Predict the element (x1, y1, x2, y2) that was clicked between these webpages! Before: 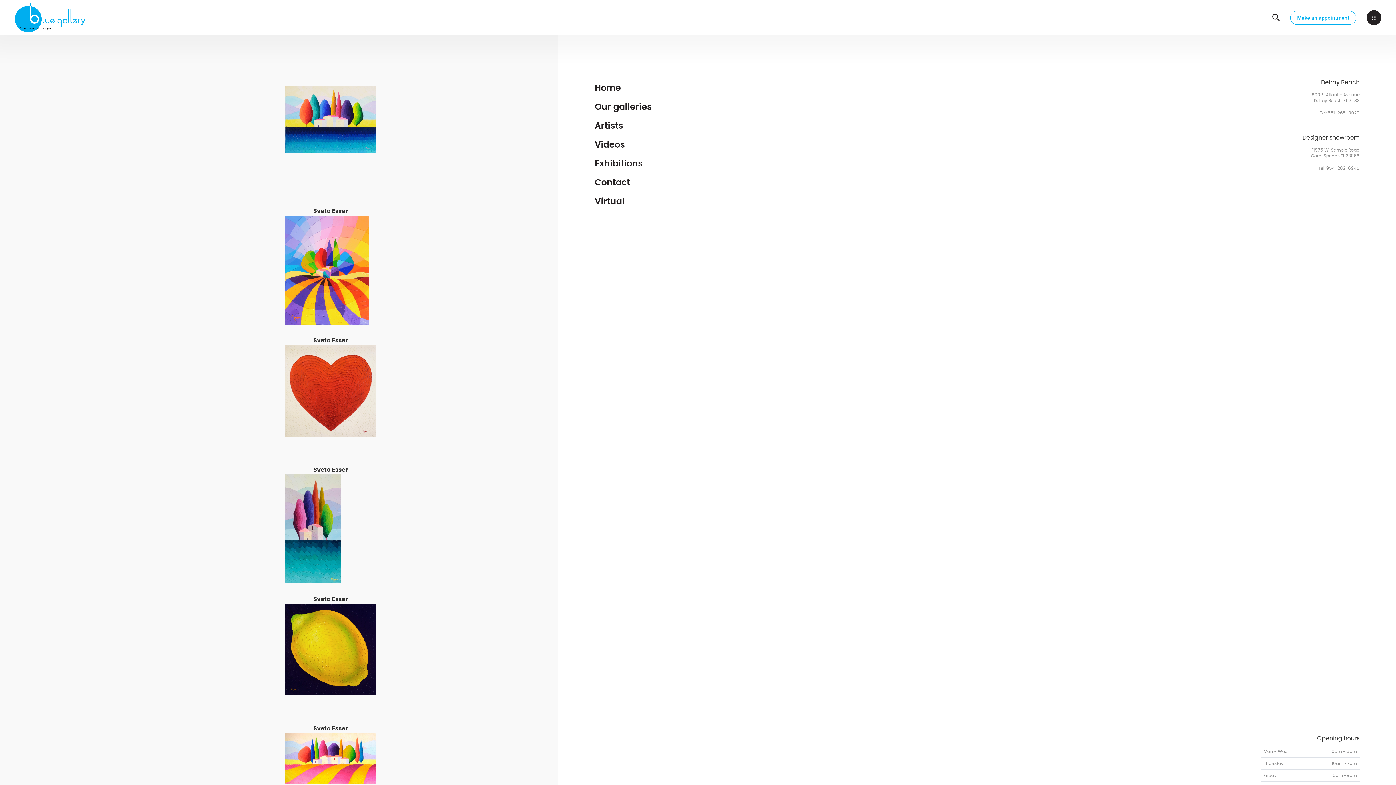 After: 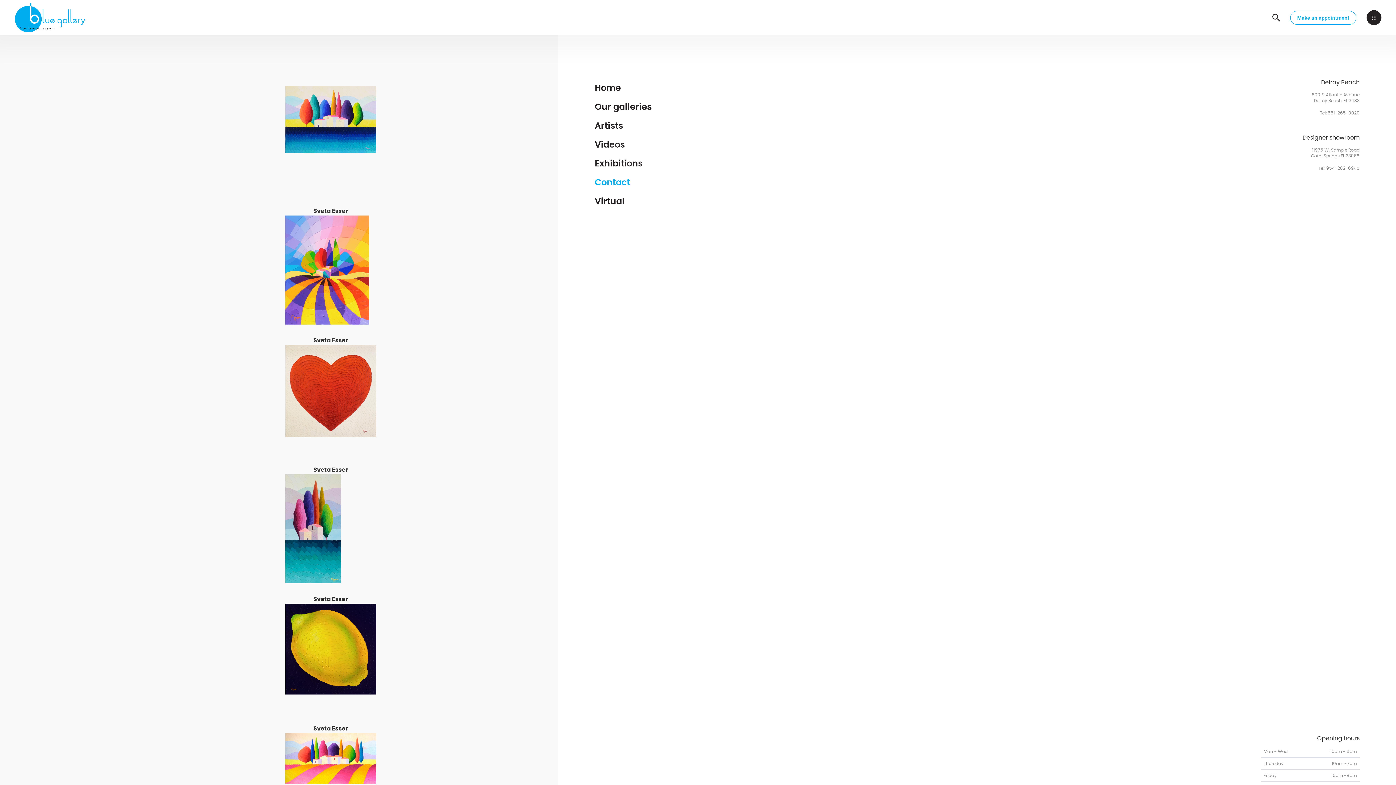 Action: bbox: (1290, 10, 1356, 24) label: Make an appointment